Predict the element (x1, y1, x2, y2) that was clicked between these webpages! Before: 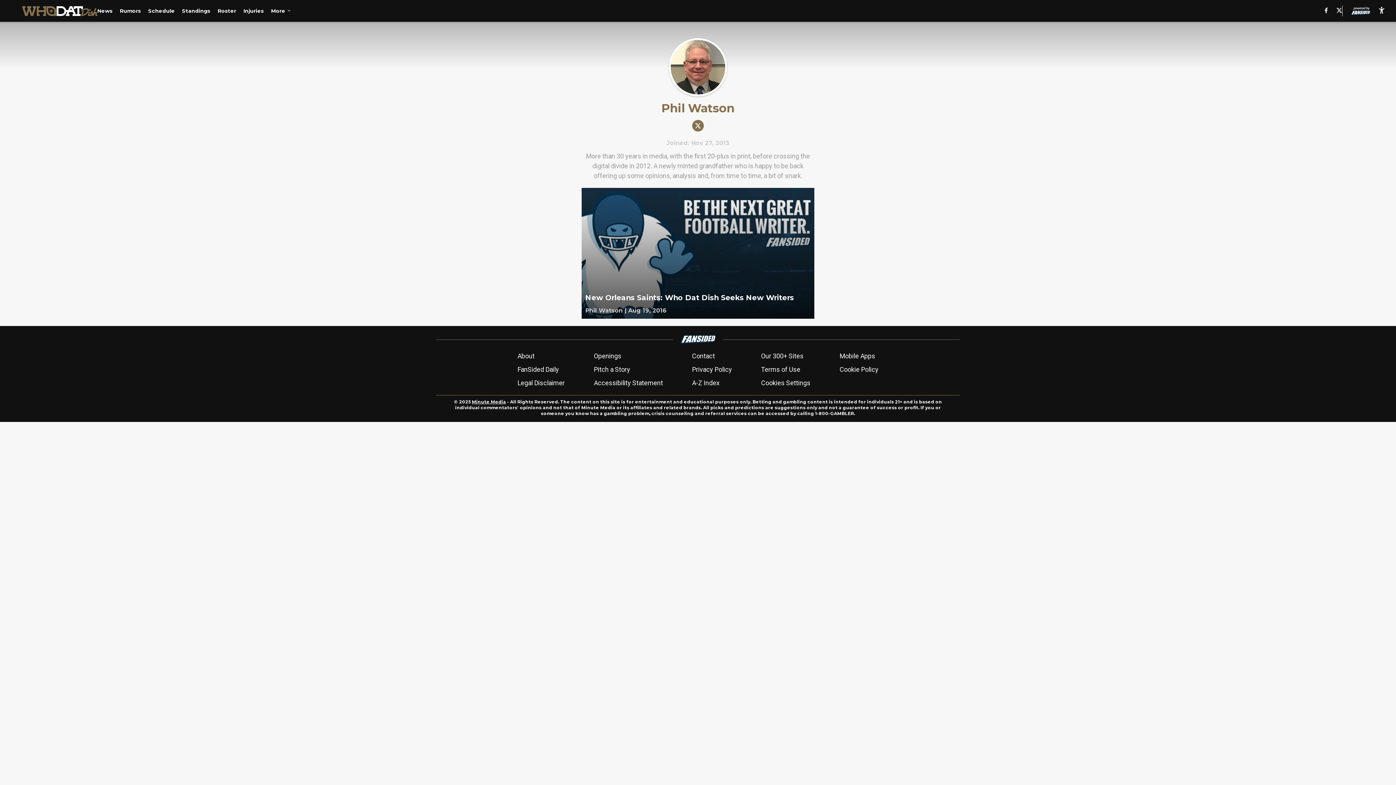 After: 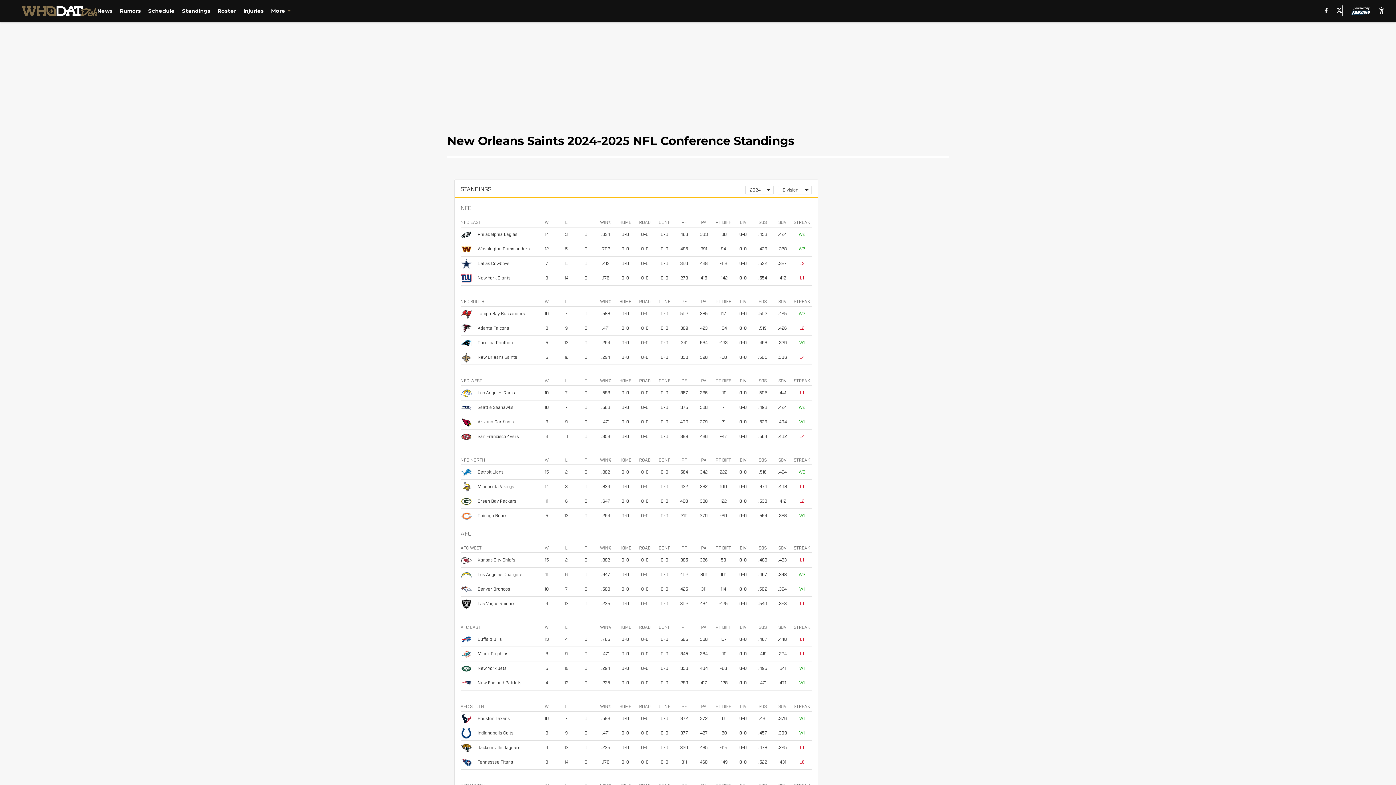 Action: label: Standings bbox: (182, 7, 210, 14)